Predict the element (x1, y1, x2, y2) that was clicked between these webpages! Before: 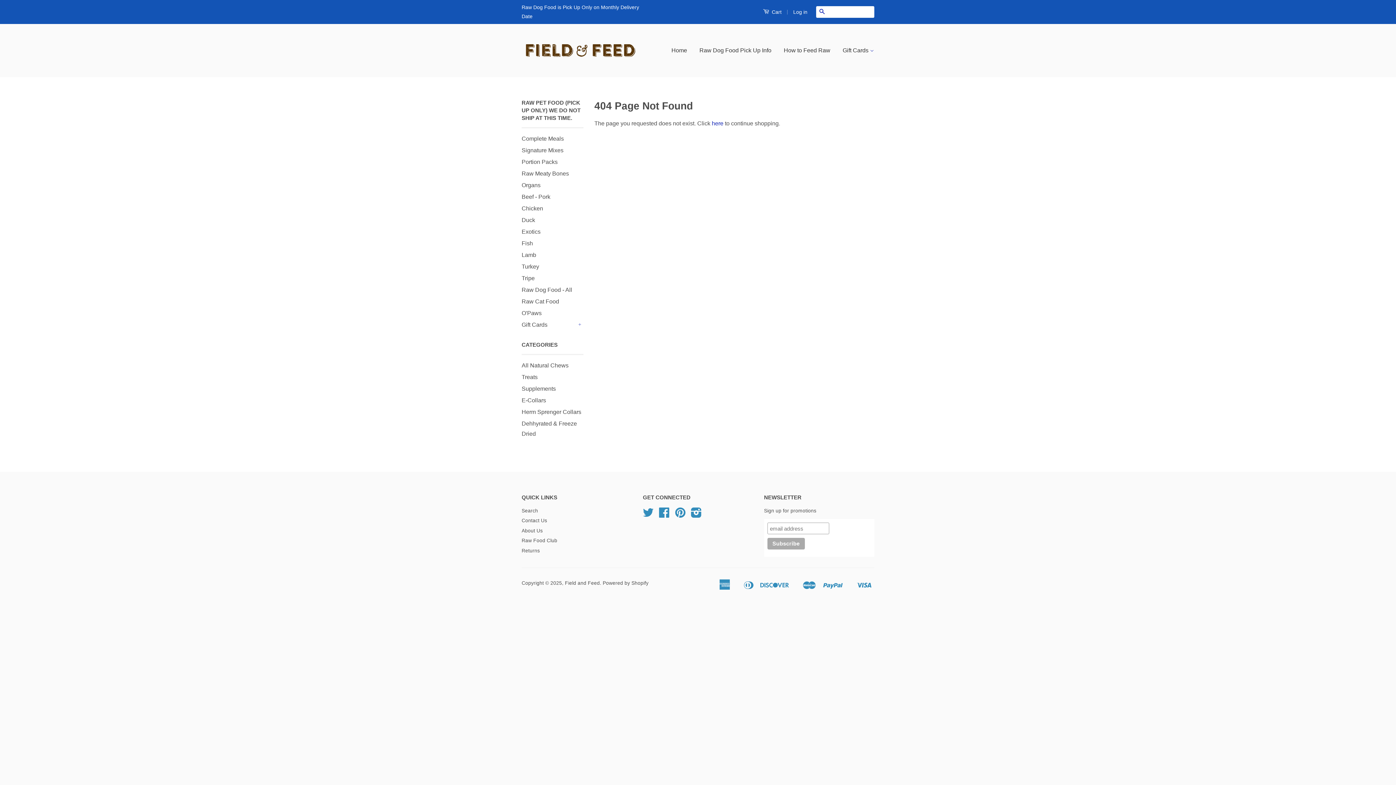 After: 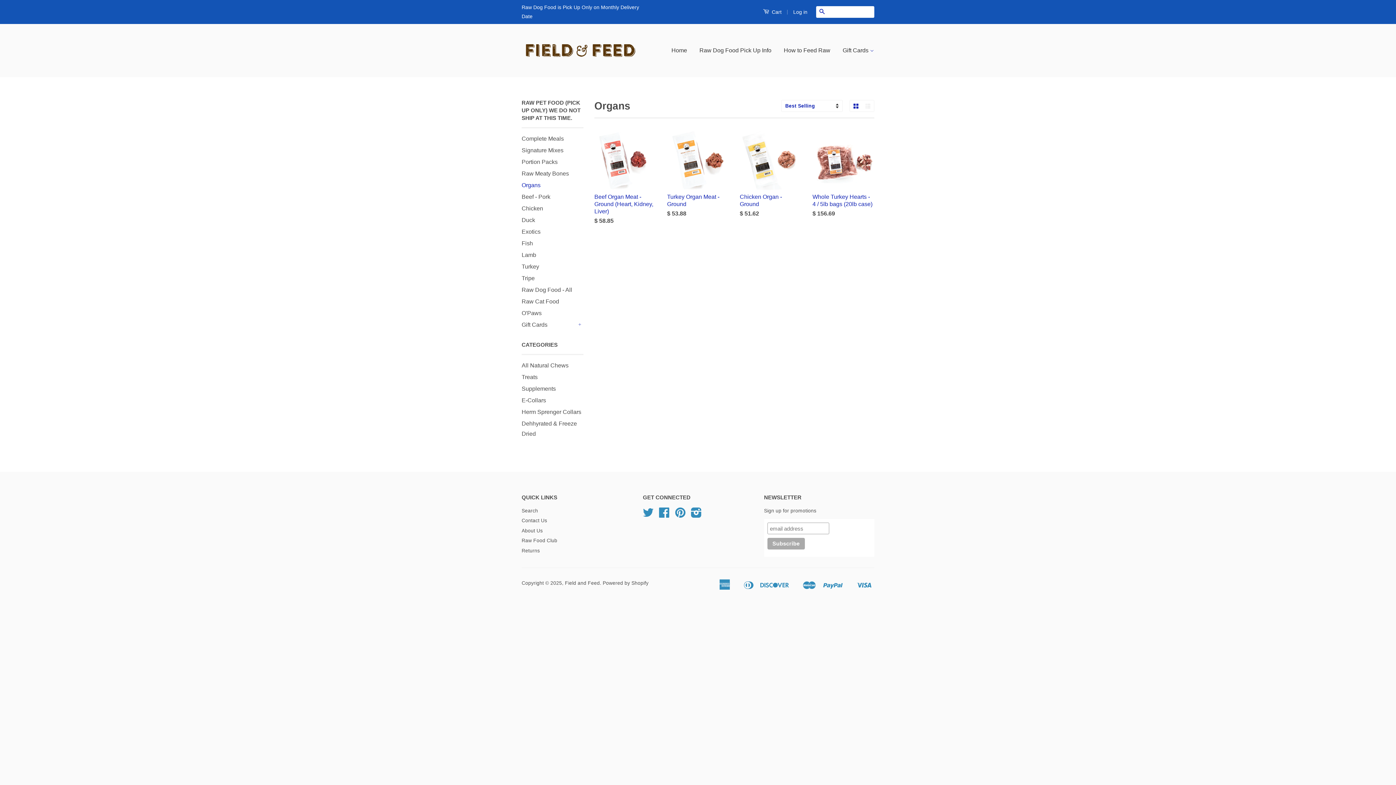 Action: bbox: (521, 182, 540, 188) label: Organs